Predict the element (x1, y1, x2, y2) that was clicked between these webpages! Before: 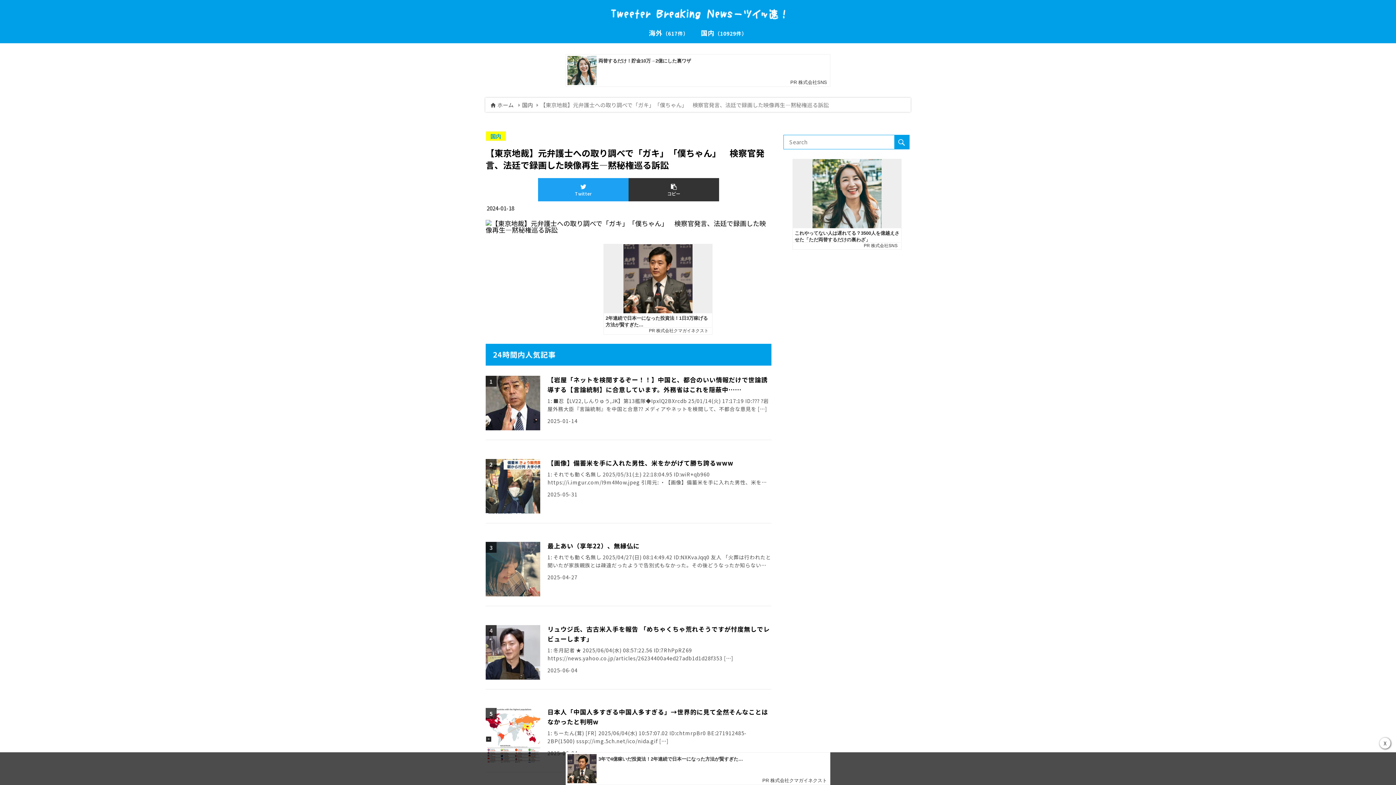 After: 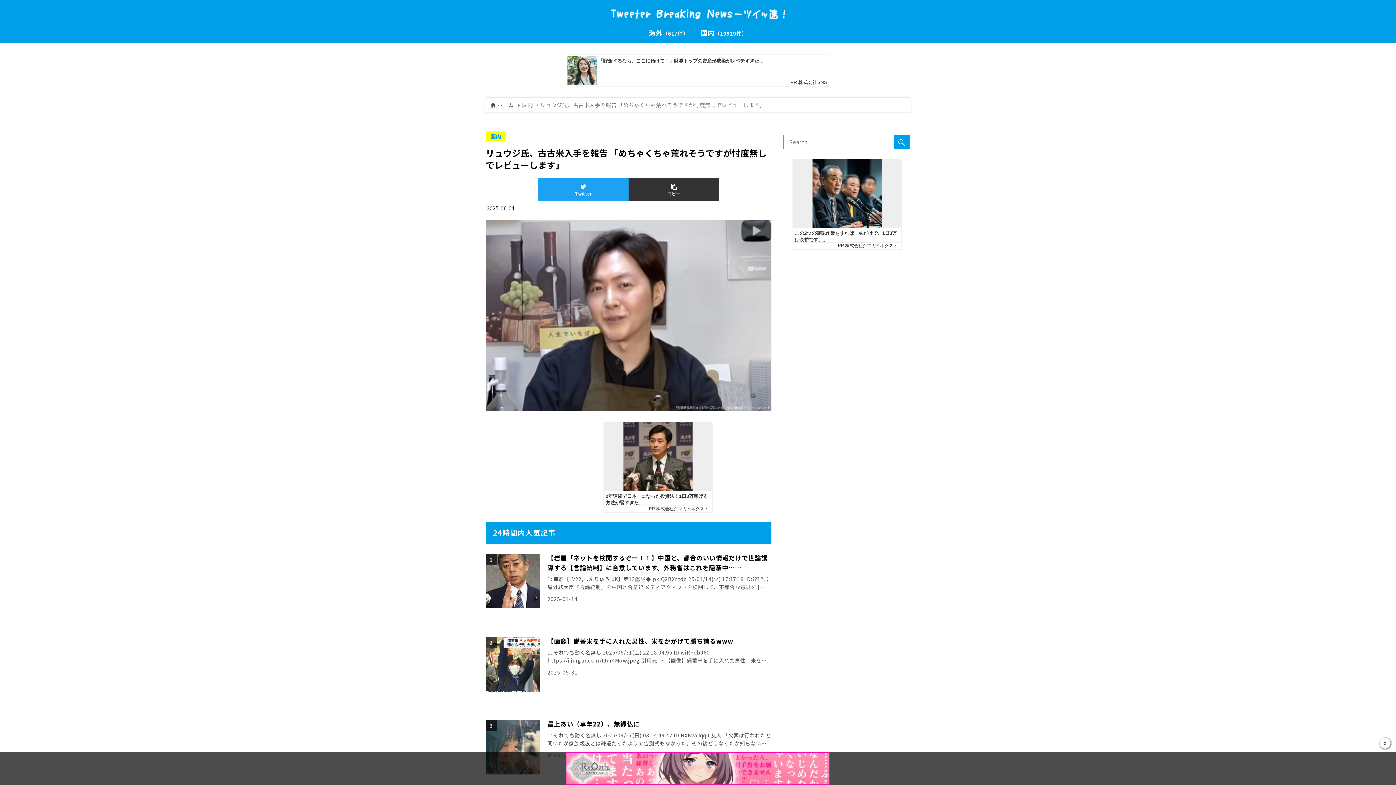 Action: bbox: (485, 615, 771, 689) label: リュウジ氏、古古米入手を報告 「めちゃくちゃ荒れそうですが忖度無しでレビューします」

1: 冬月記者 ★ 2025/06/04(水) 08:57:22.56 ID:7RhPpRZ69 https://news.yahoo.co.jp/articles/26234400a4ed27adb1d1d28f353 […]

2025-06-04